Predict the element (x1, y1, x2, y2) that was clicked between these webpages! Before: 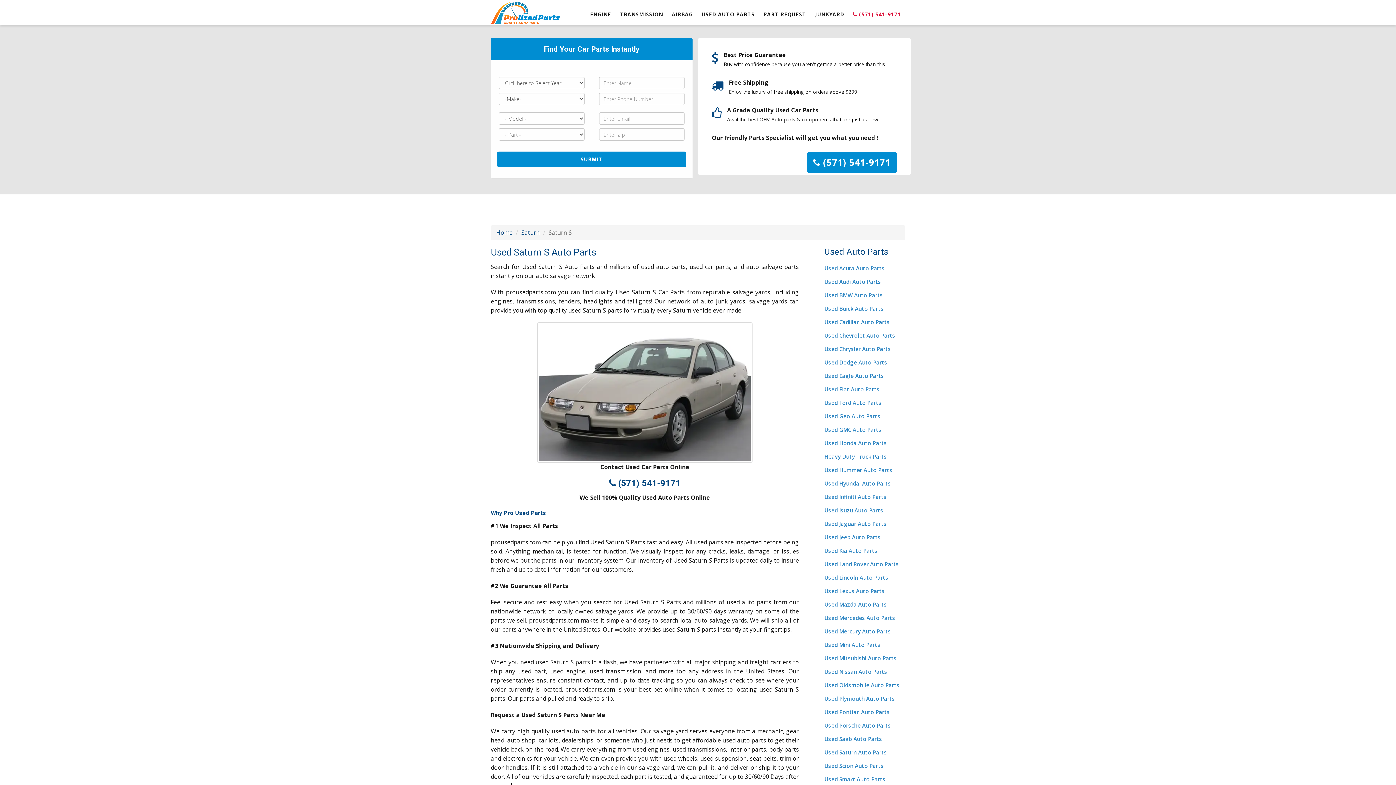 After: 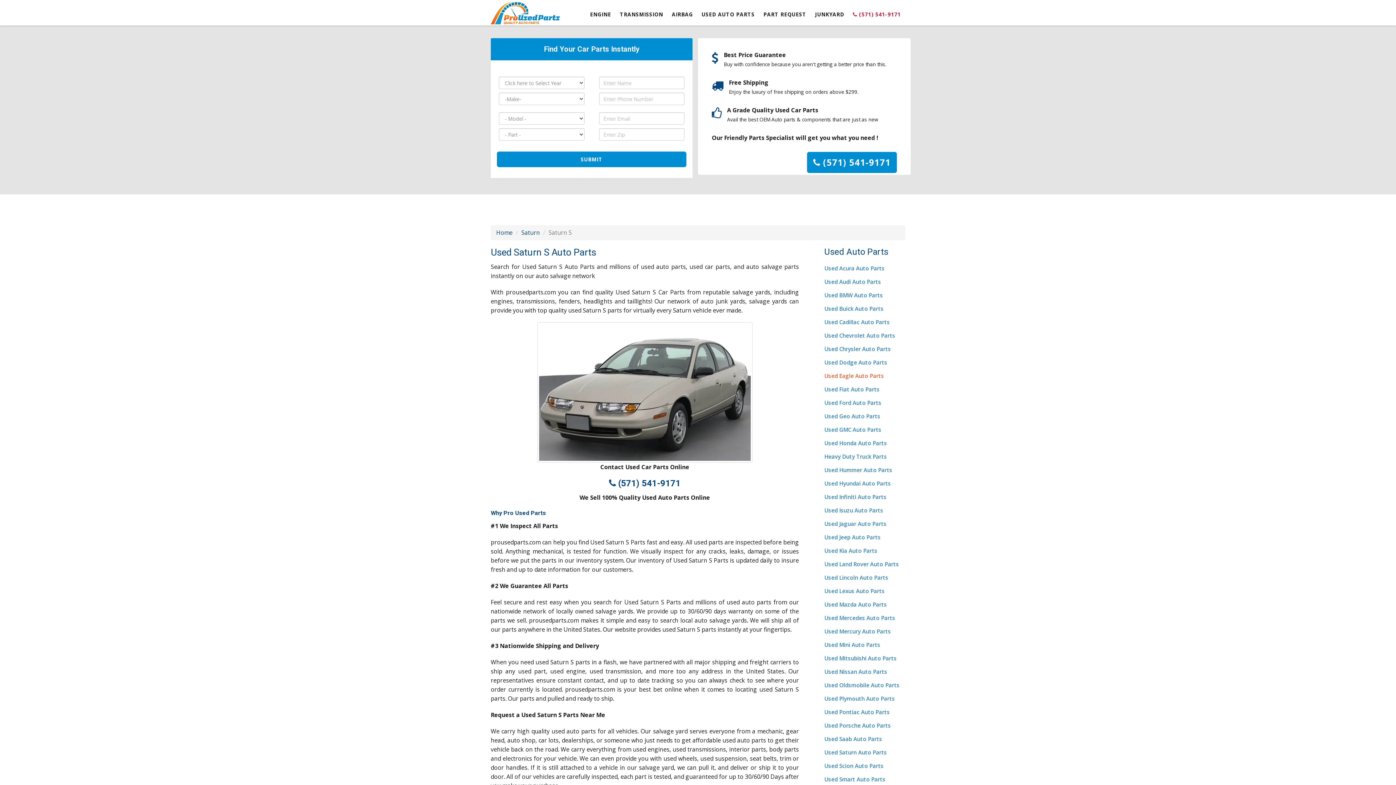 Action: label: Used Eagle Auto Parts bbox: (824, 372, 884, 379)